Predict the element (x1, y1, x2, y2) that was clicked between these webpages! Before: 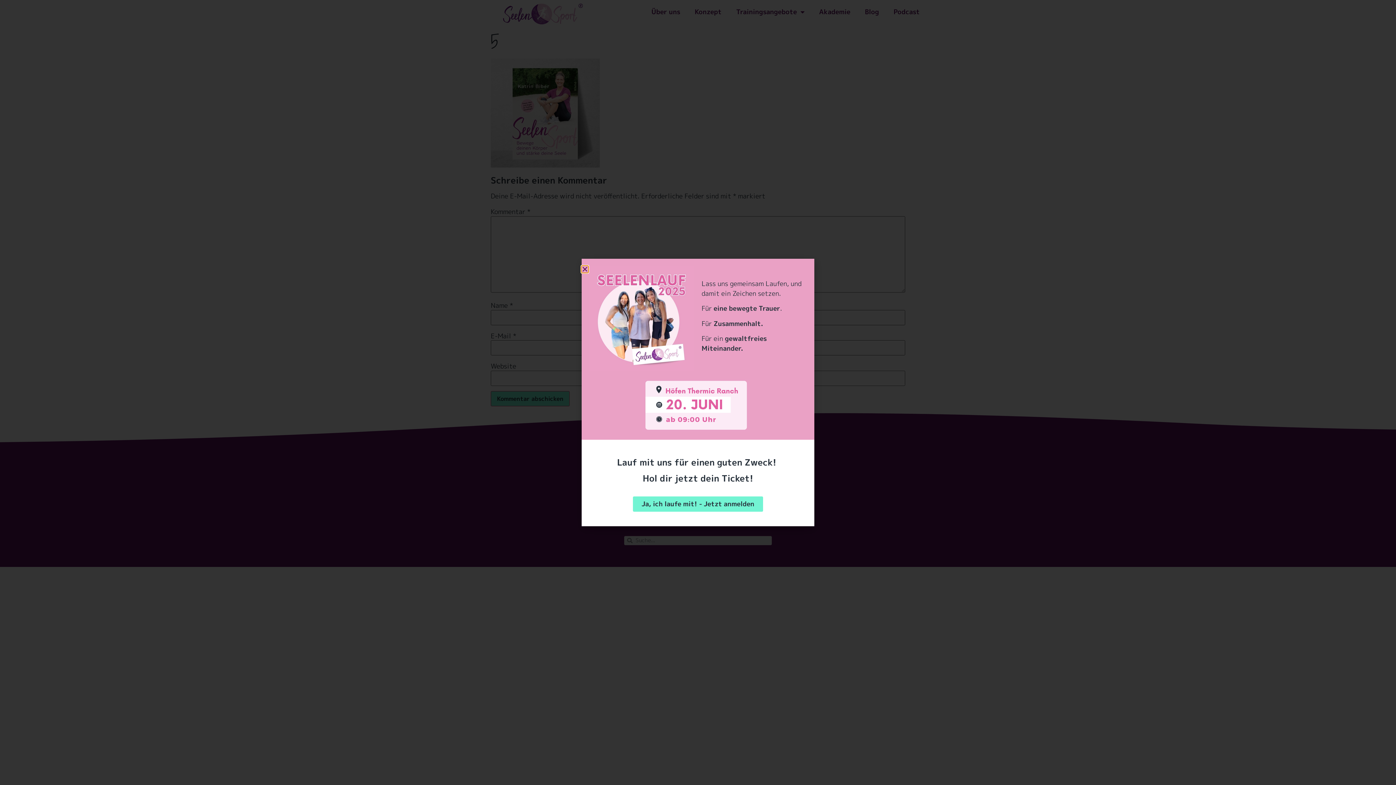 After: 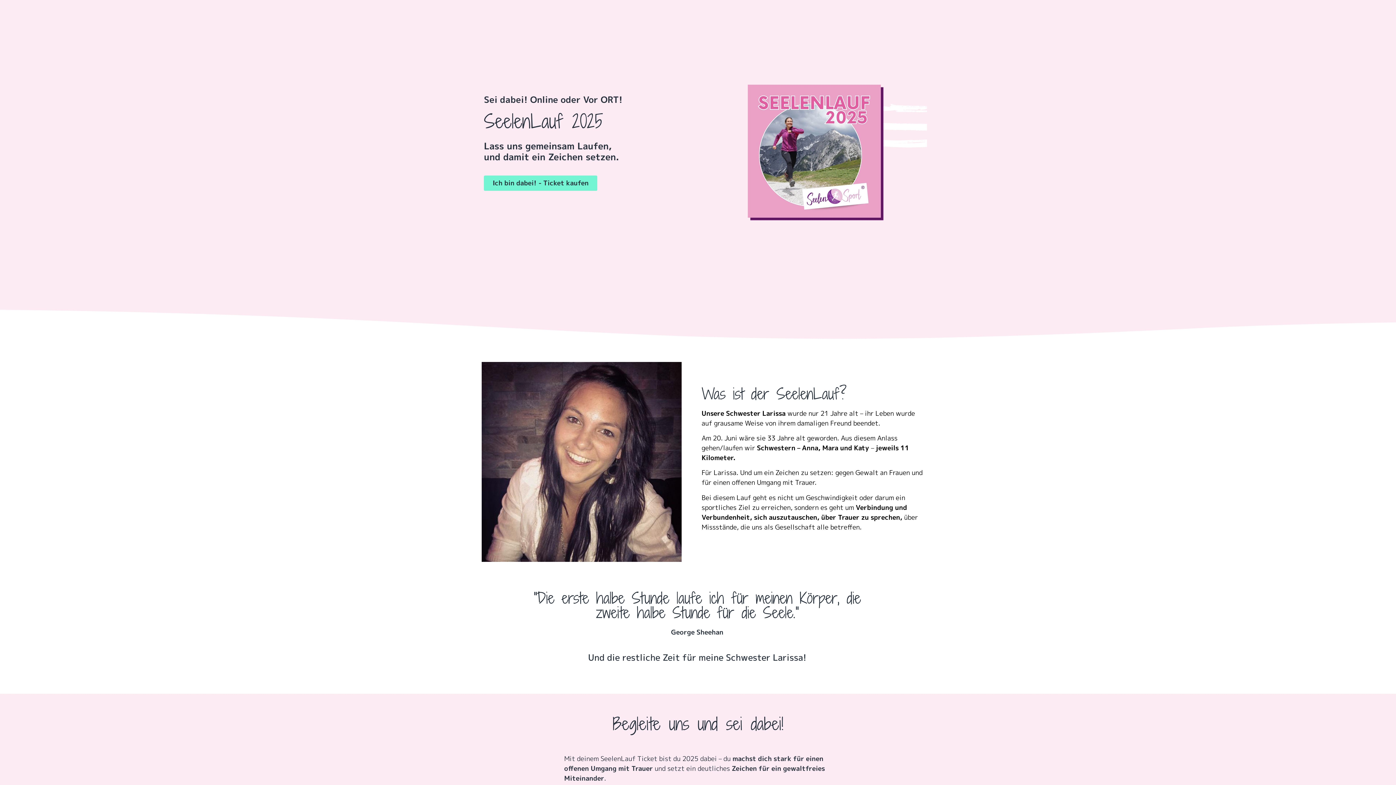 Action: label: Ja, ich laufe mit! - Jetzt anmelden bbox: (633, 496, 763, 512)